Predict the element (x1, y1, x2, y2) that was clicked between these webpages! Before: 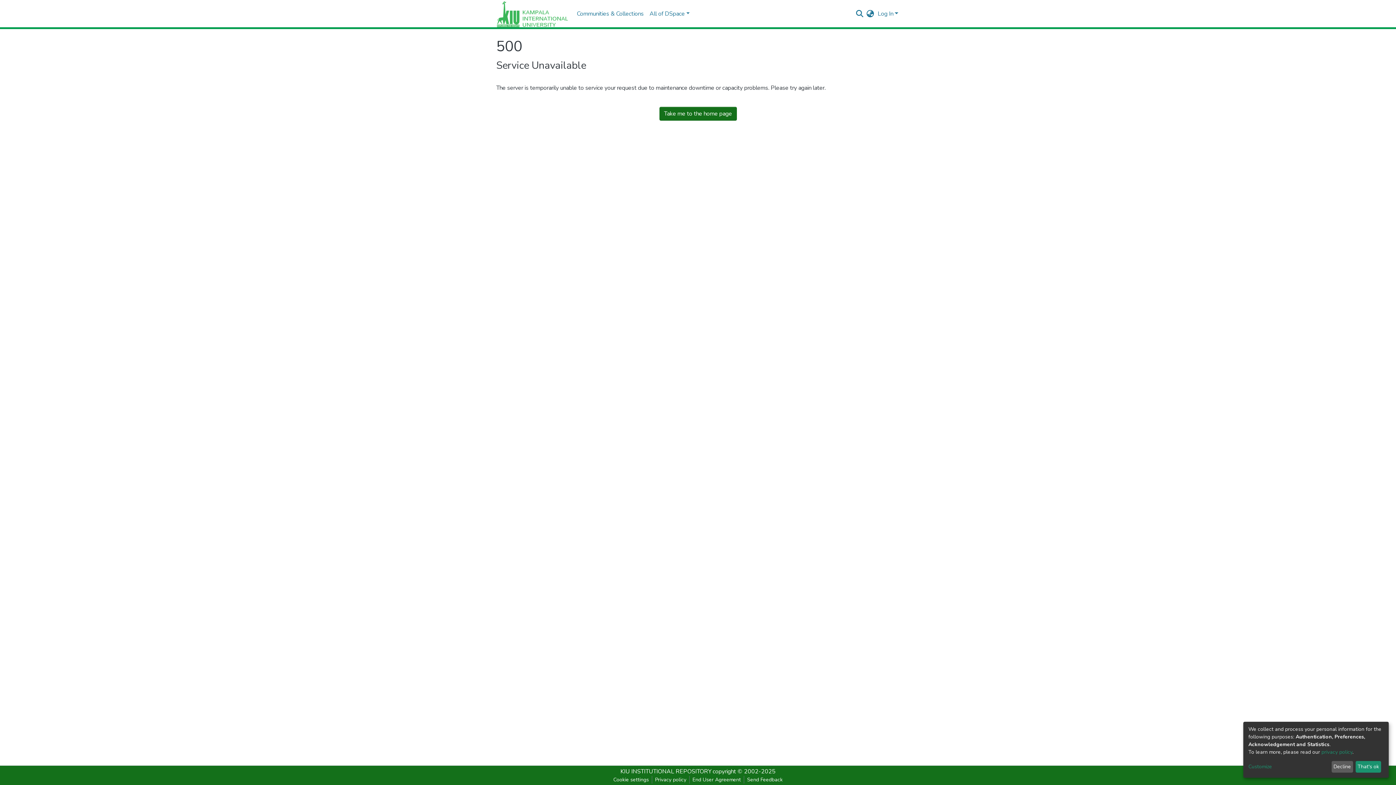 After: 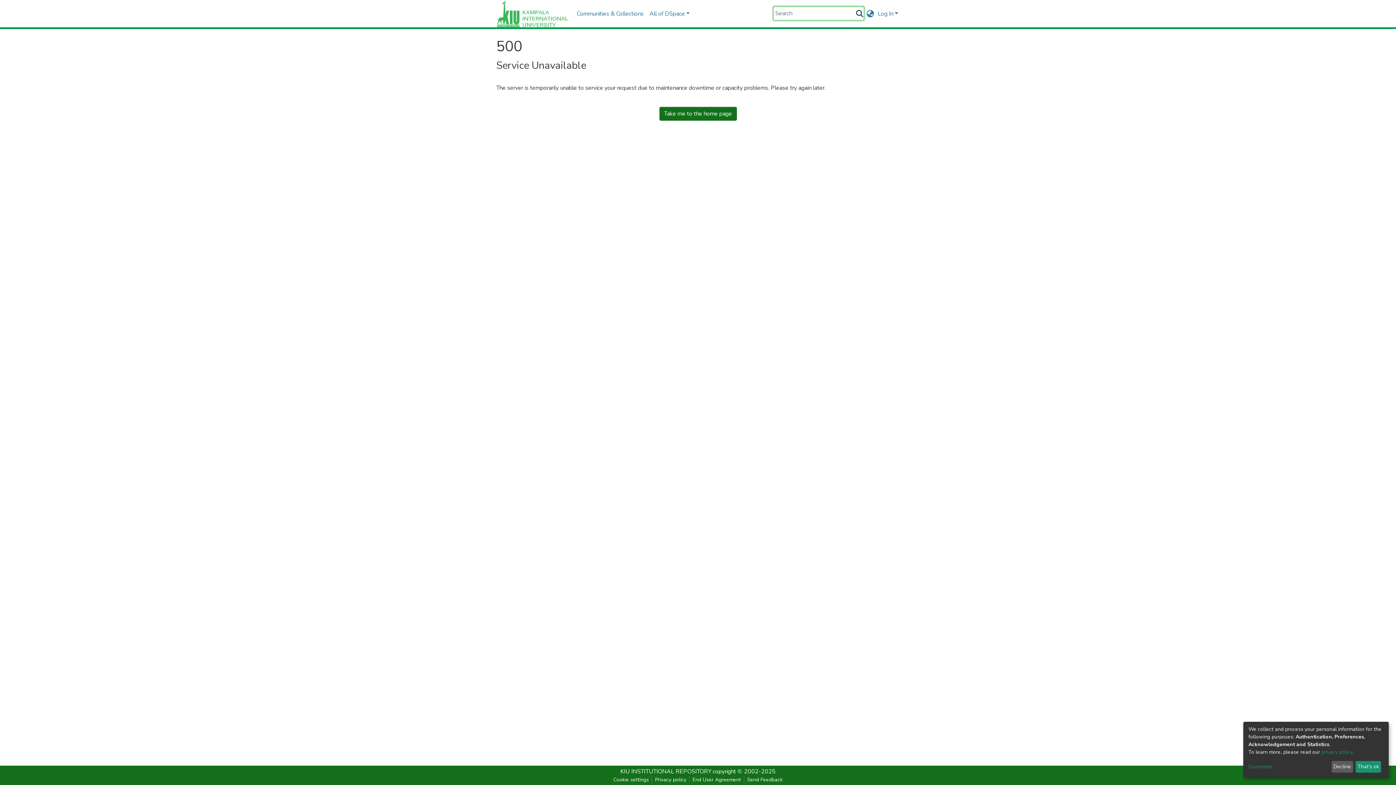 Action: bbox: (855, 9, 864, 17)